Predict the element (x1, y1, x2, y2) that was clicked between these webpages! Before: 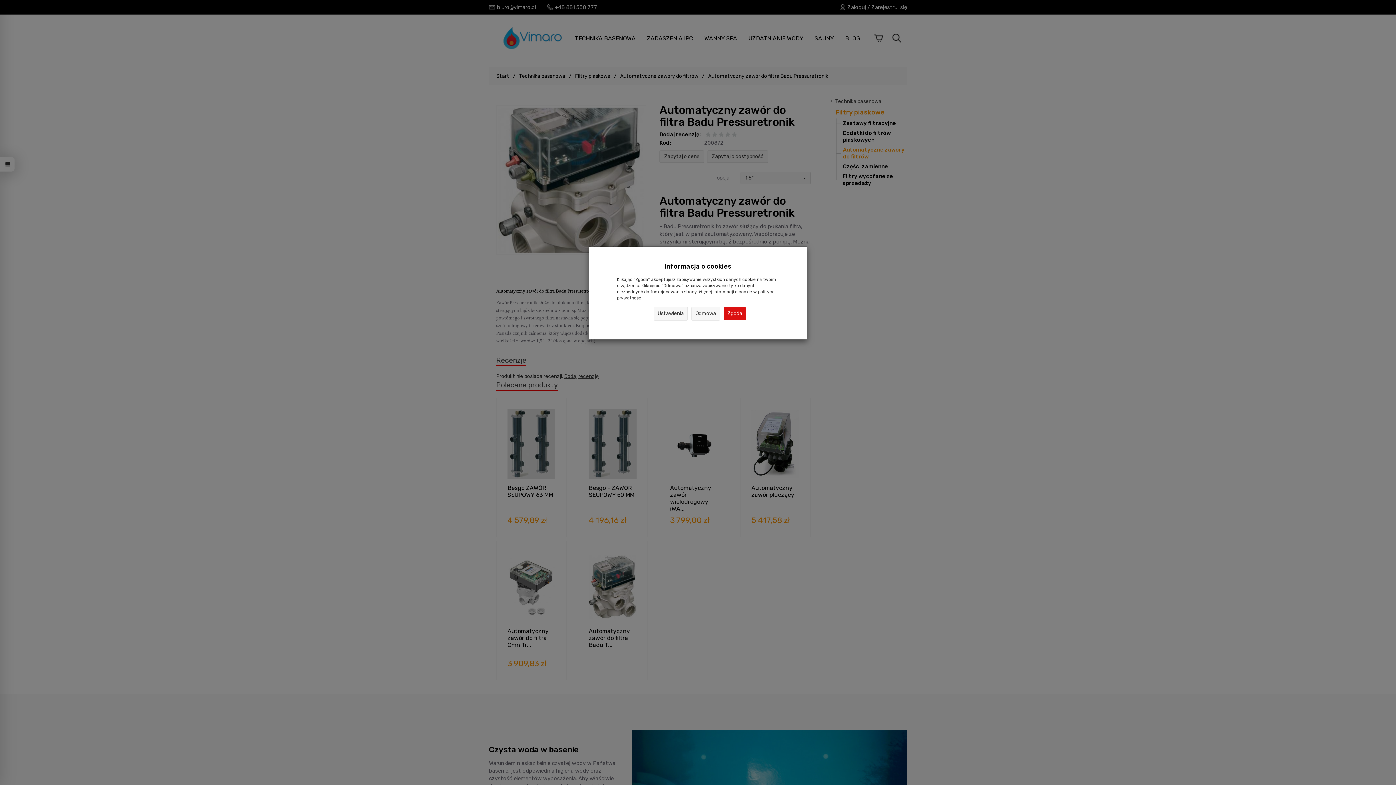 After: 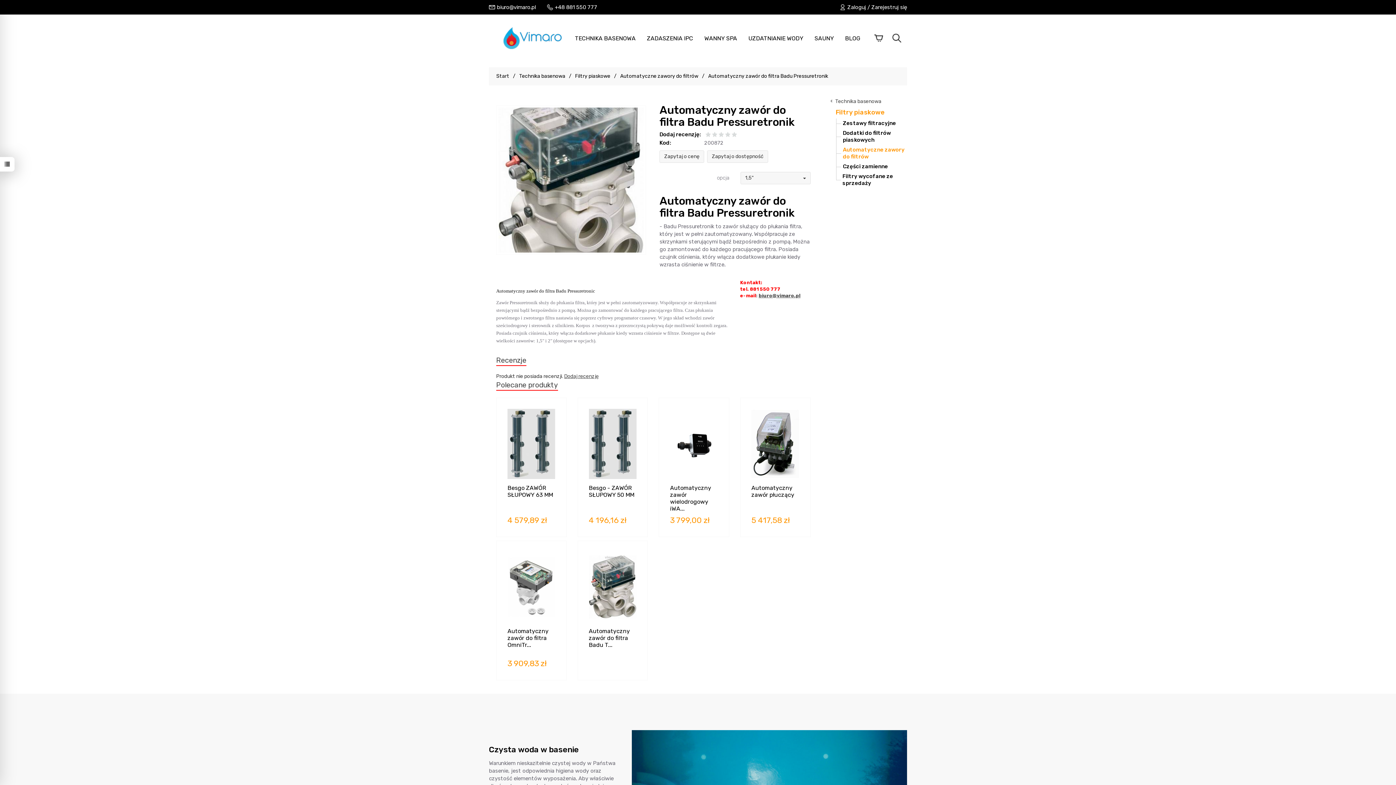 Action: bbox: (724, 307, 746, 320) label: Zgoda